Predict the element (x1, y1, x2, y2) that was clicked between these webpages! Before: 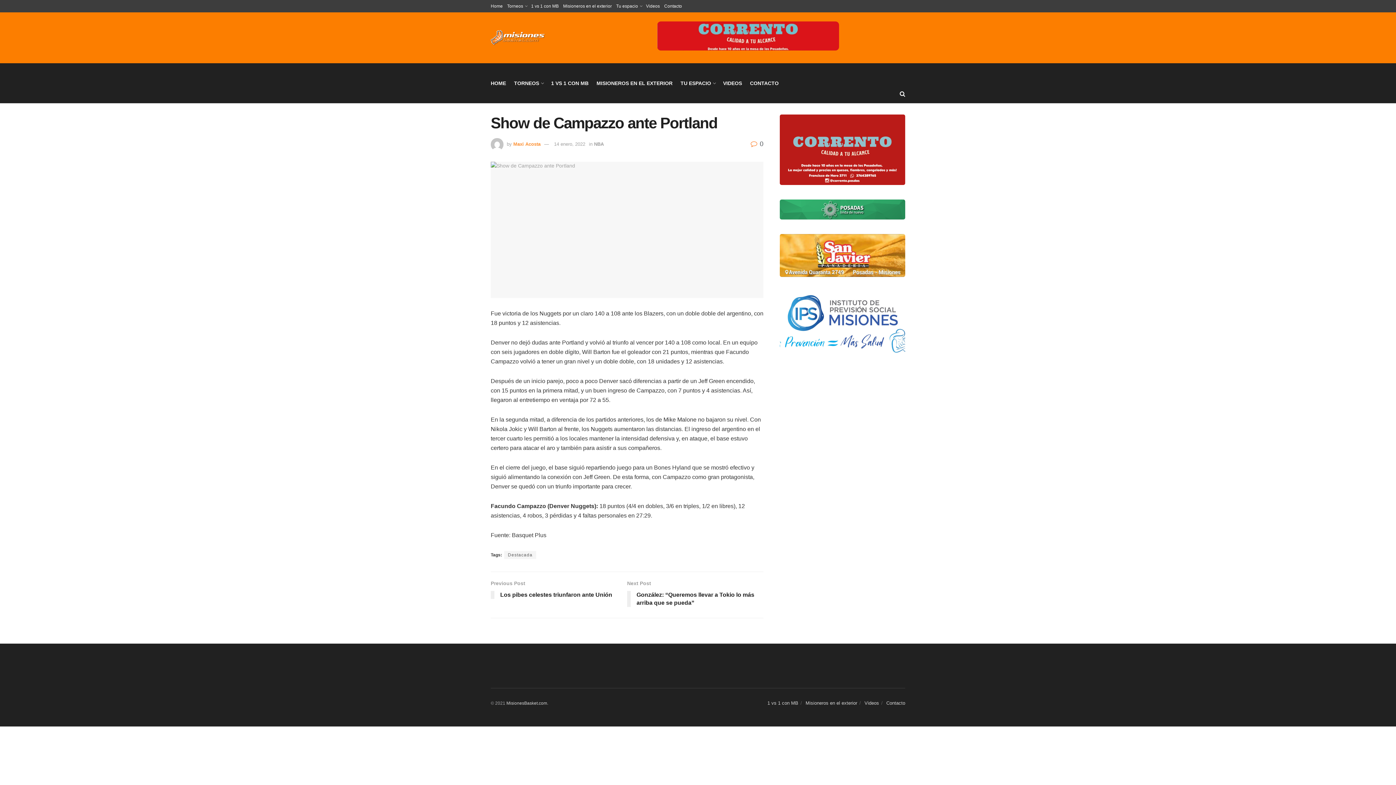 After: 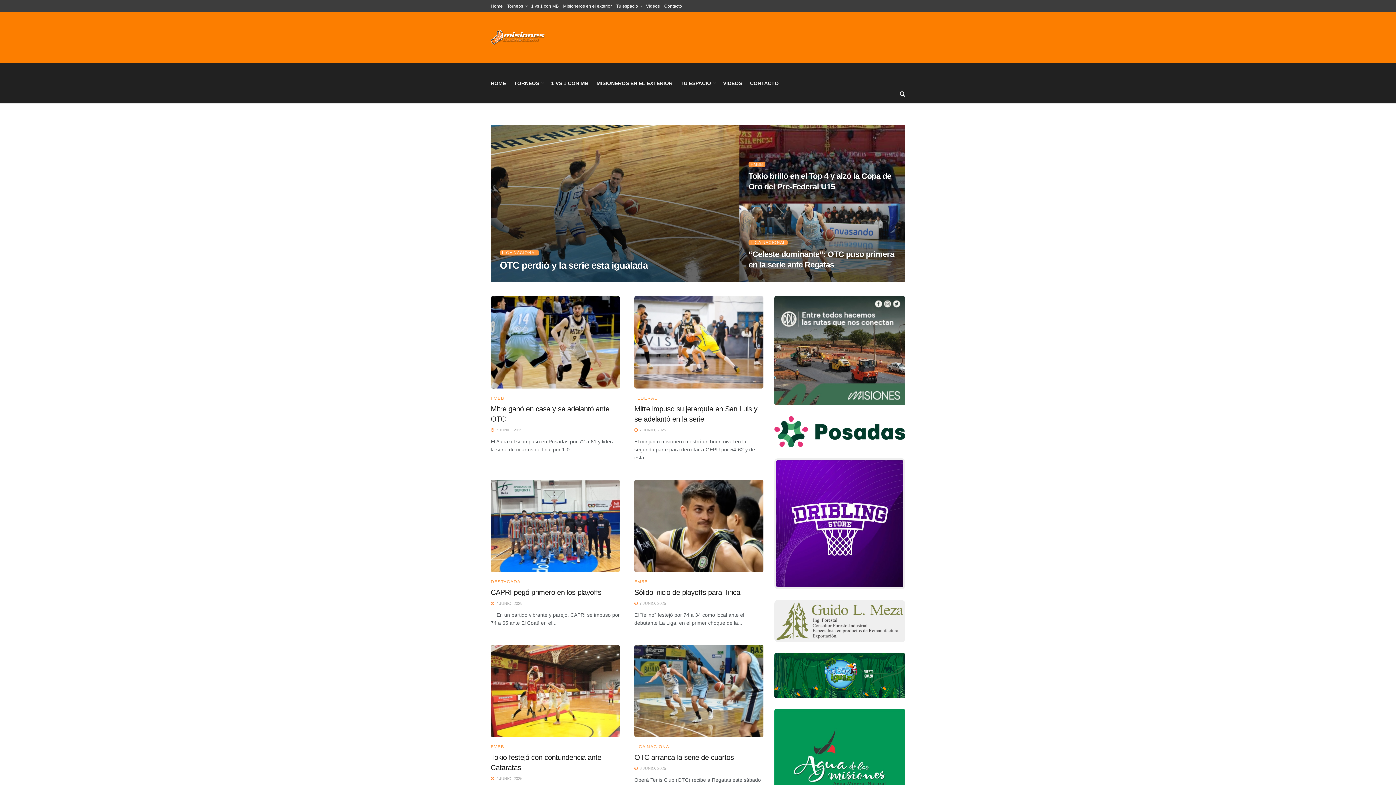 Action: bbox: (506, 701, 547, 706) label: MisionesBasket.com